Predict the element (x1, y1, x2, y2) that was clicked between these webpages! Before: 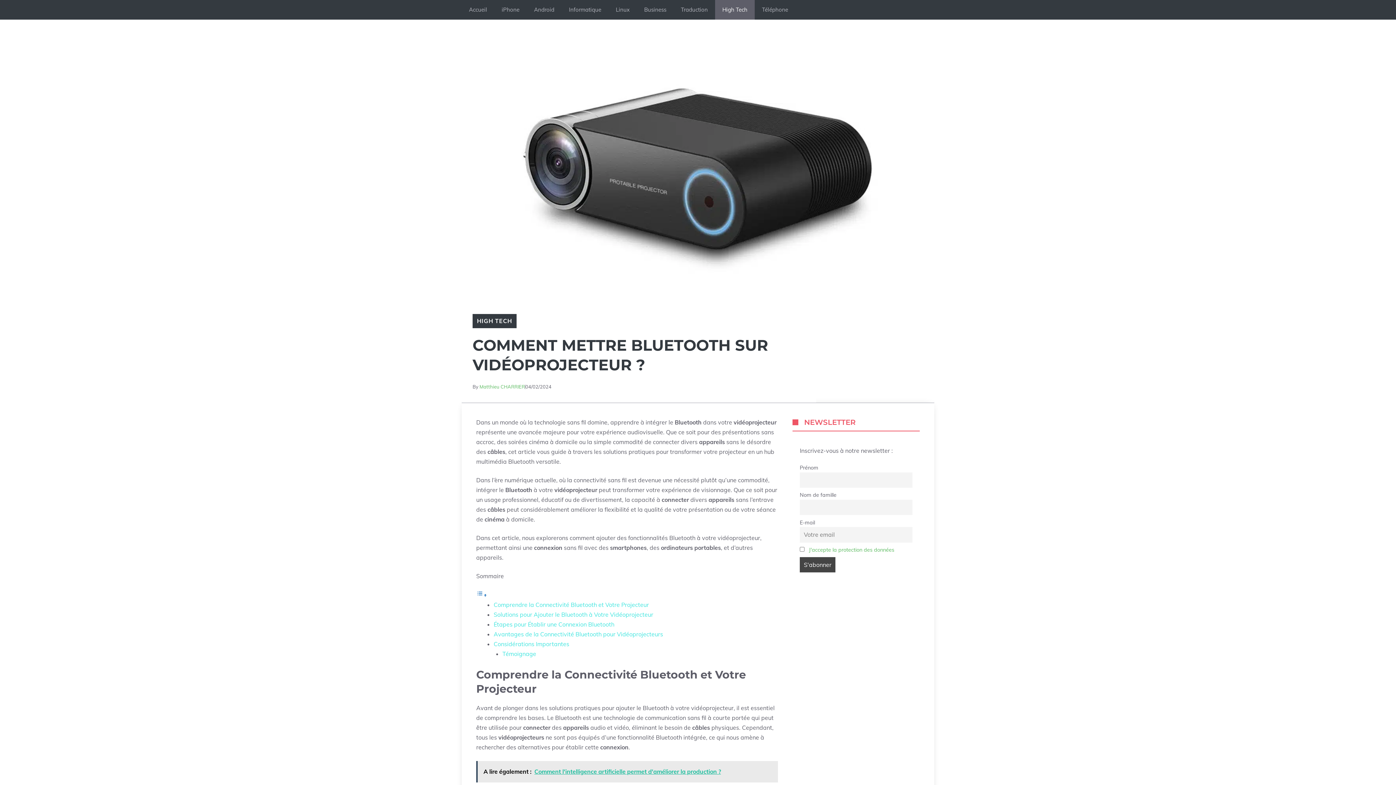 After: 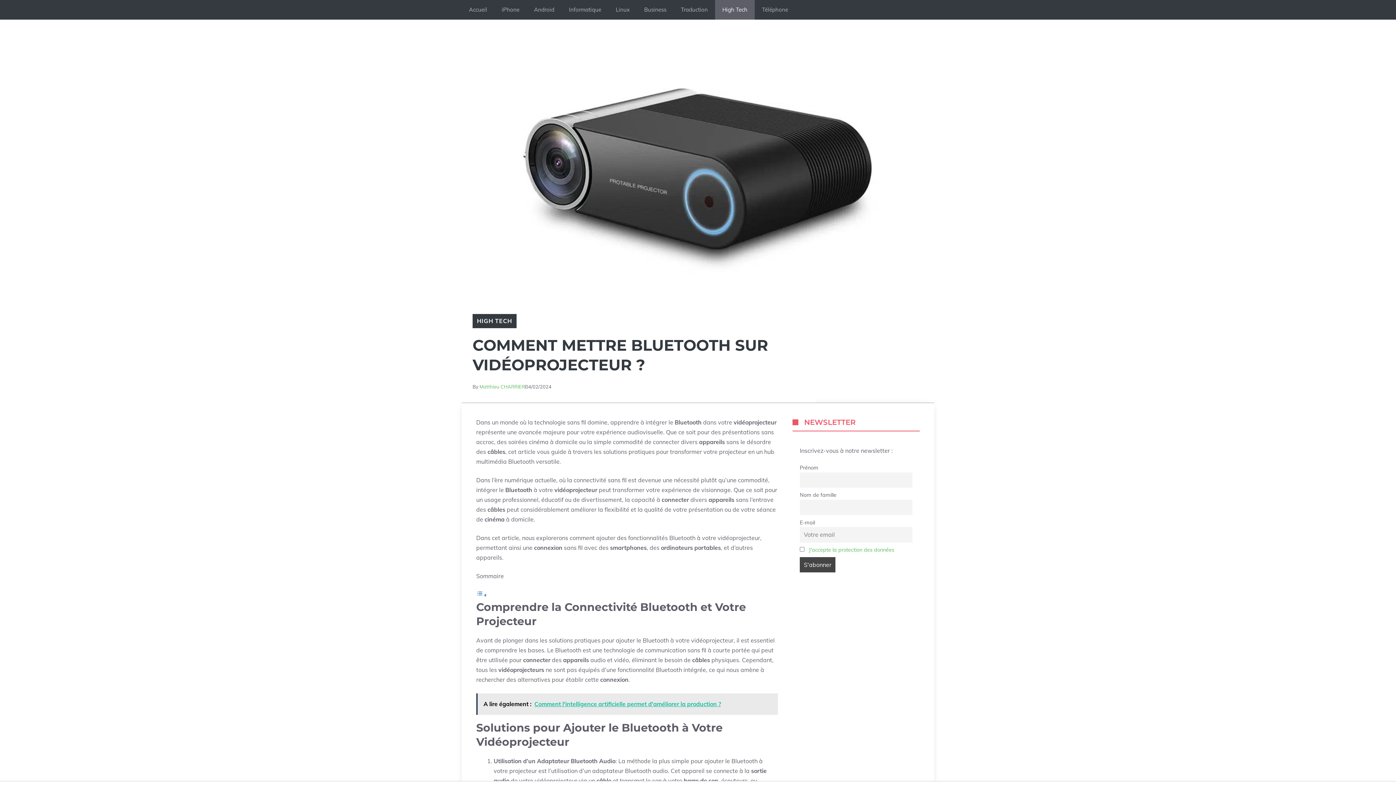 Action: label: A lire également :  Comment l'intelligence artificielle permet d'améliorer la production ? bbox: (476, 761, 778, 783)